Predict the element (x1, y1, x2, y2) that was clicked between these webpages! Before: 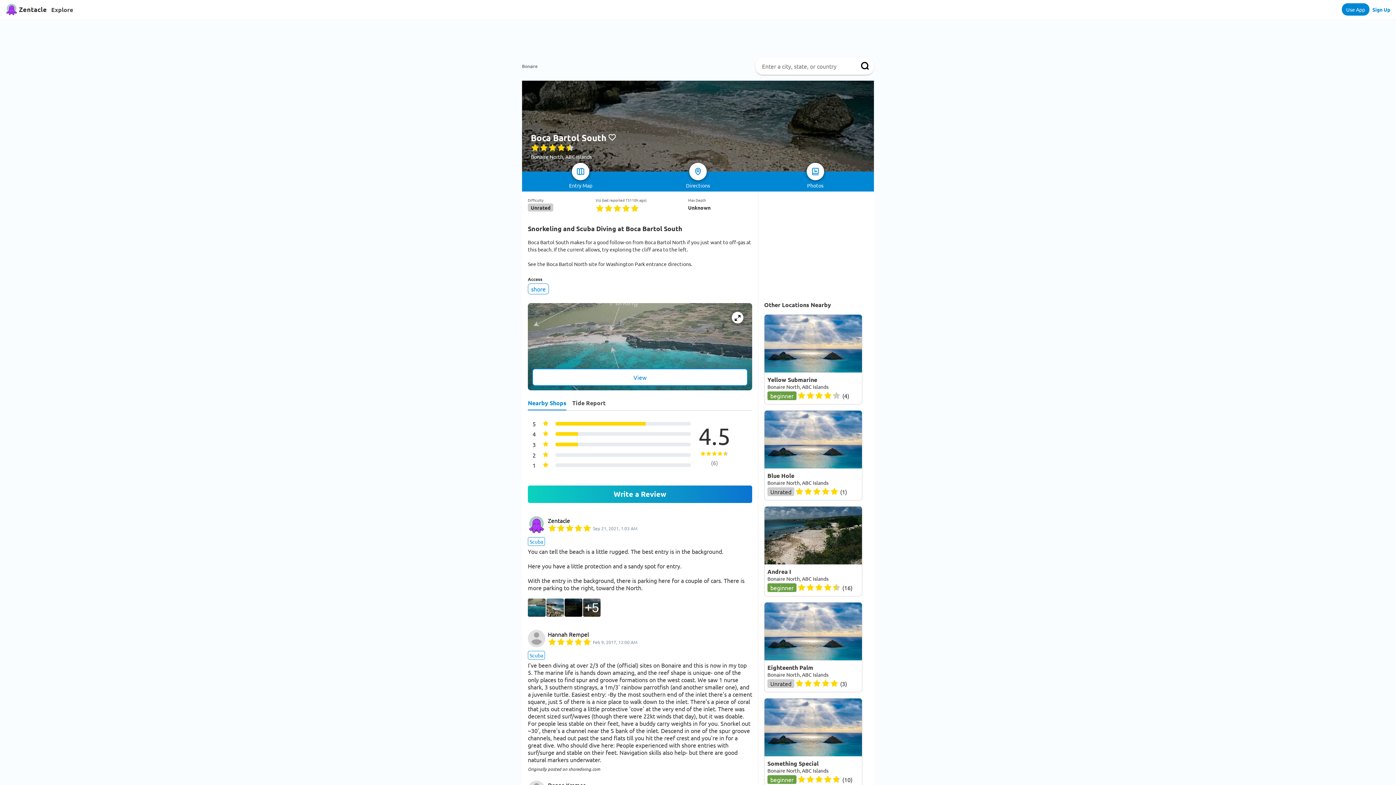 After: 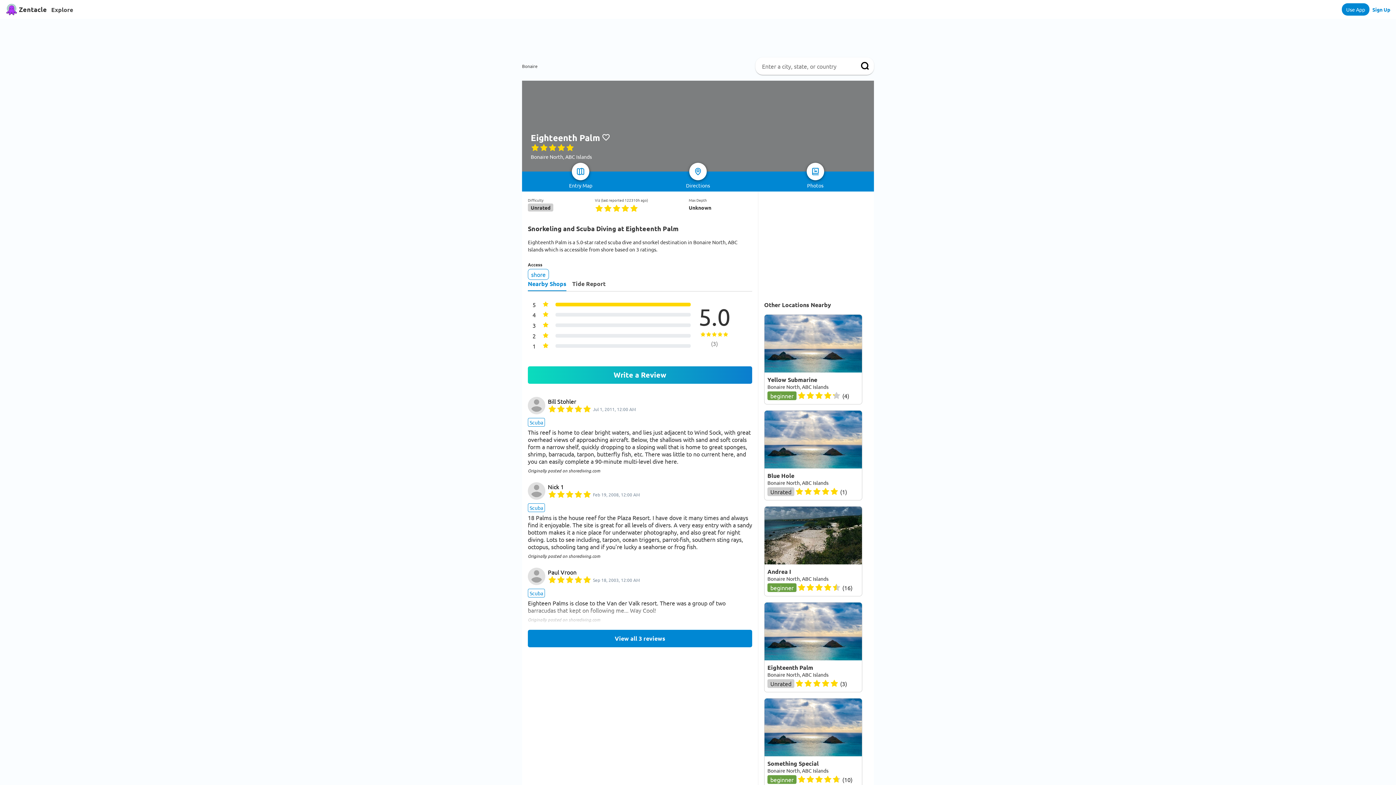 Action: bbox: (764, 602, 862, 692)